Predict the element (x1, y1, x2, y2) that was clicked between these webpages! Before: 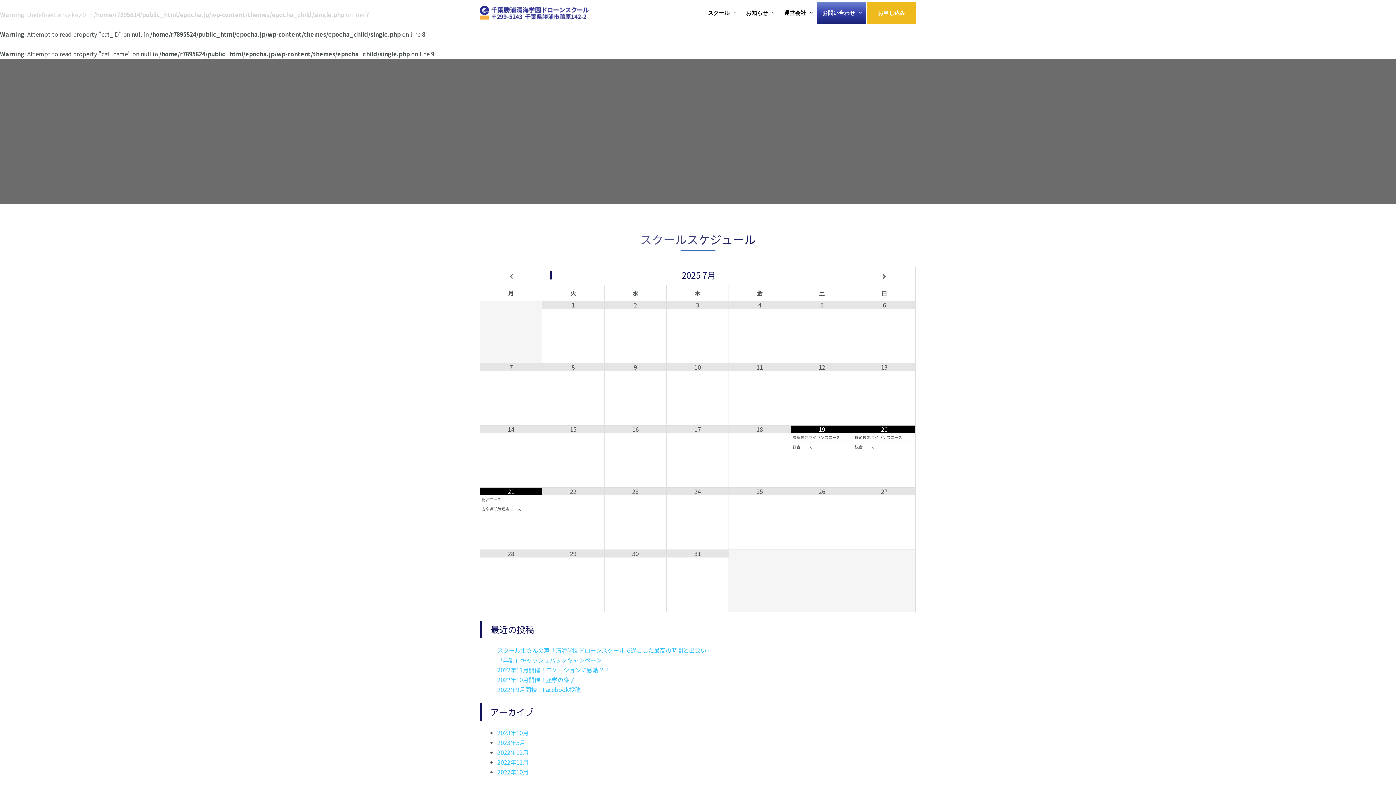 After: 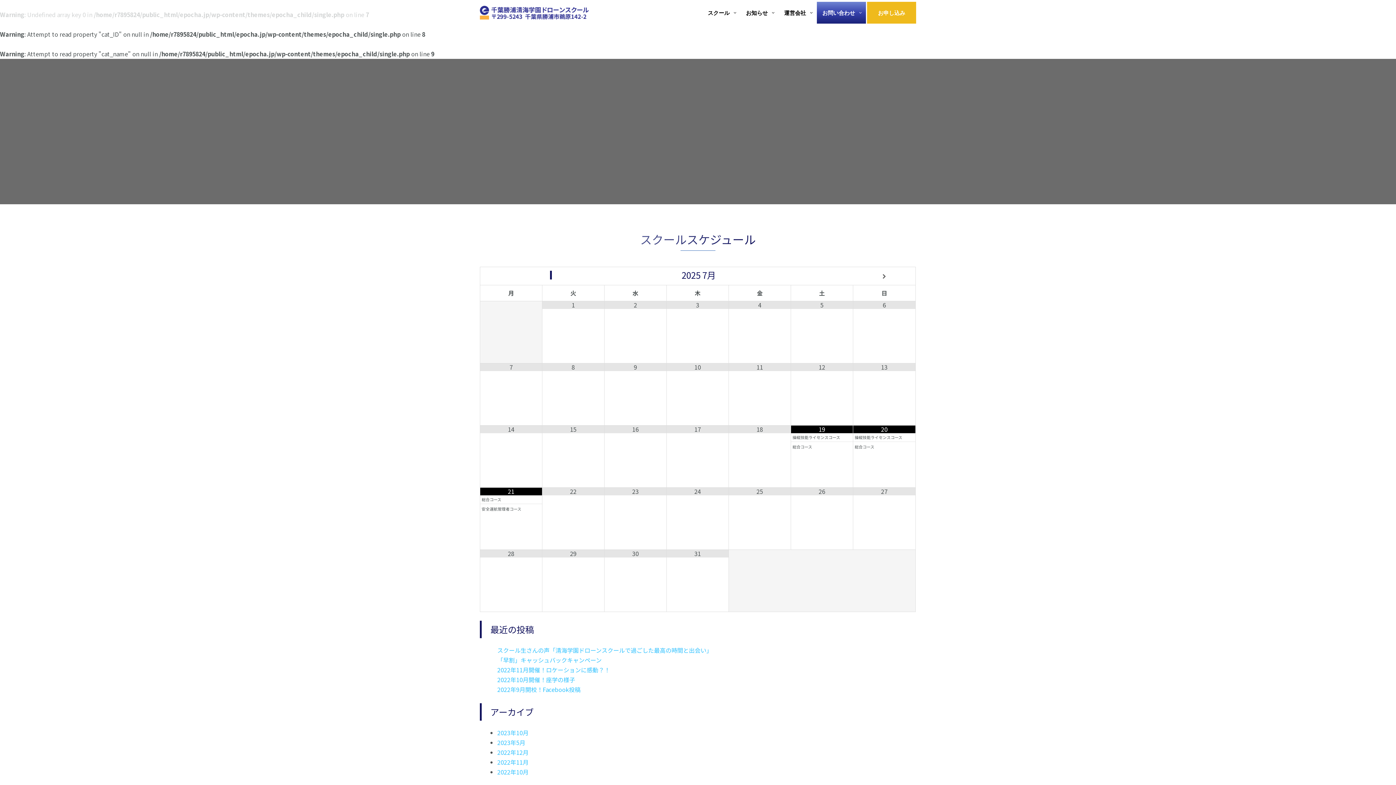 Action: bbox: (480, 273, 542, 279)